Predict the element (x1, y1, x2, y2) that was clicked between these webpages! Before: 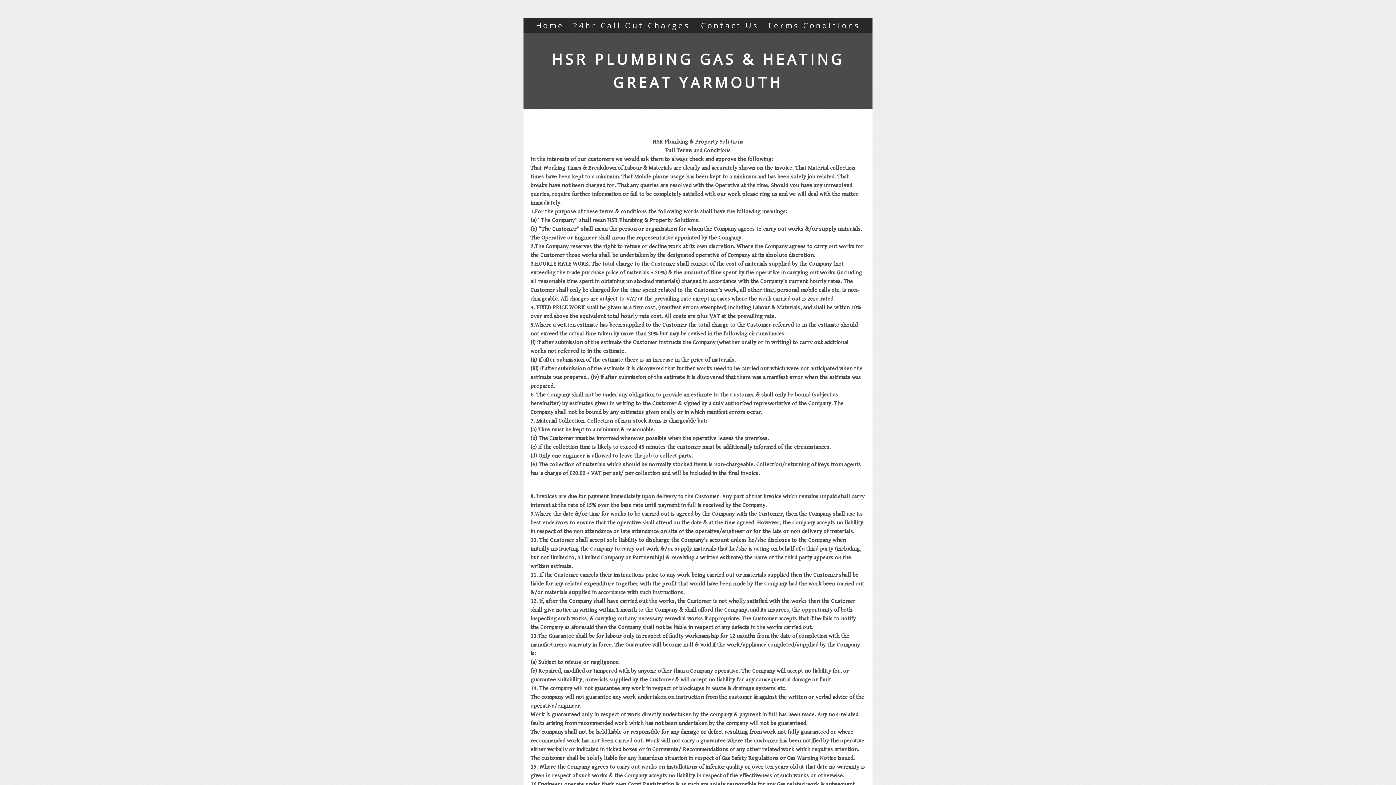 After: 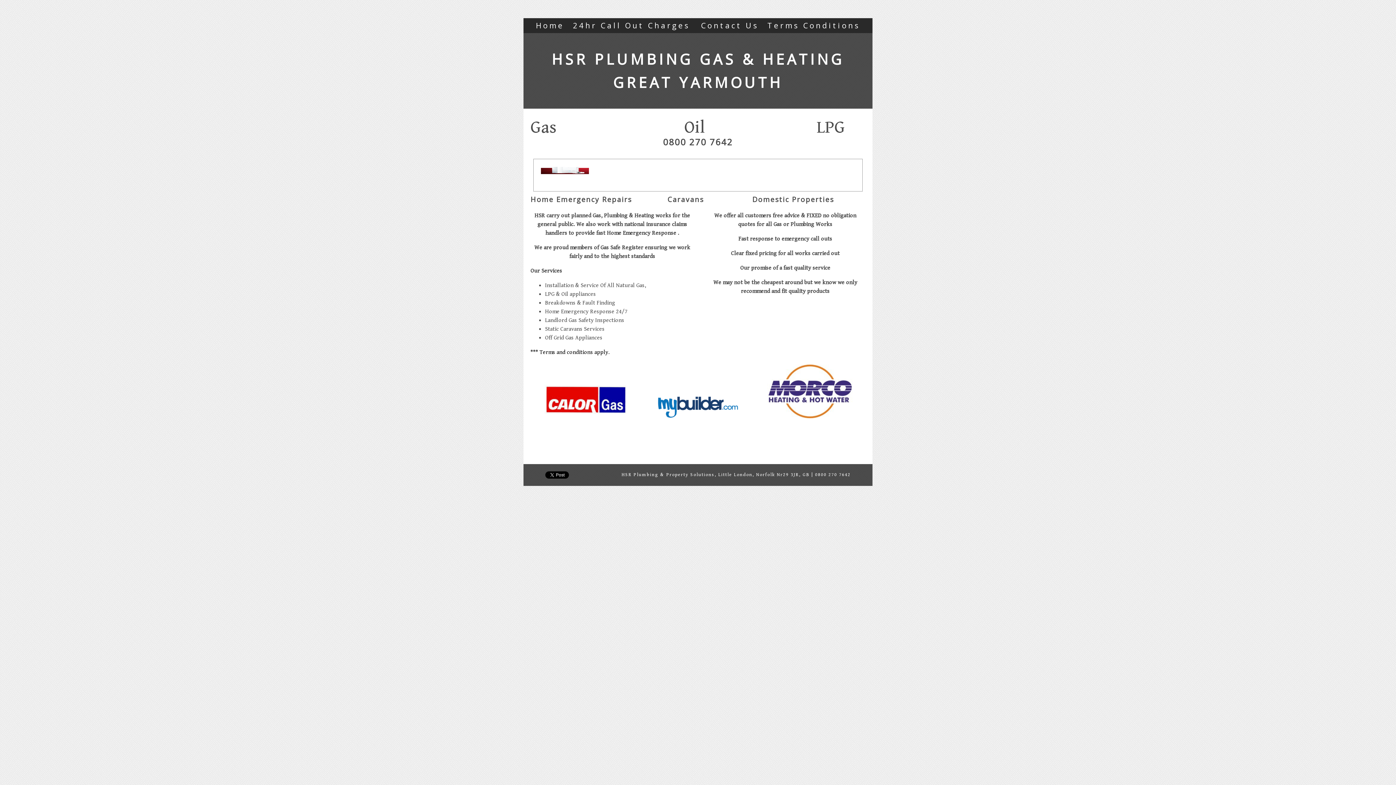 Action: bbox: (536, 20, 564, 30) label: Home